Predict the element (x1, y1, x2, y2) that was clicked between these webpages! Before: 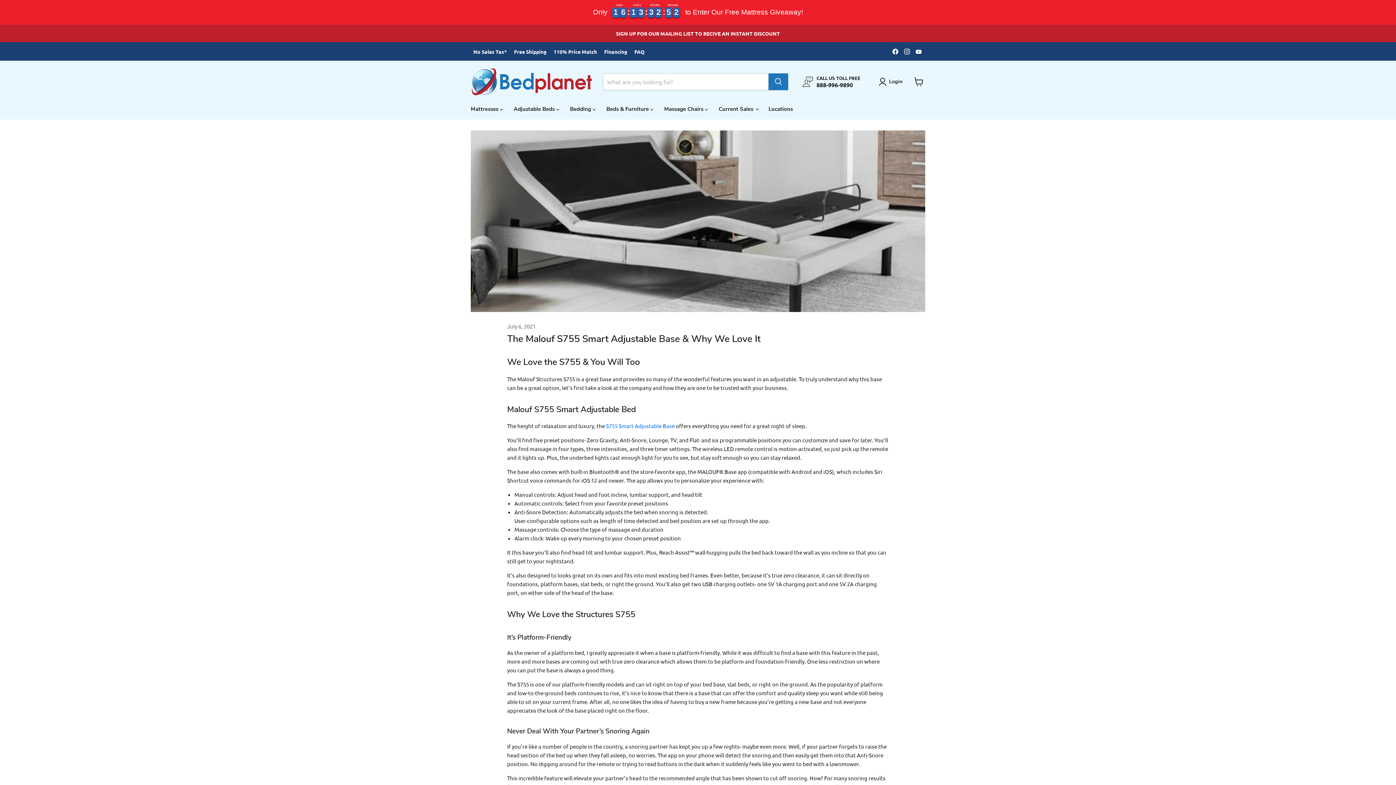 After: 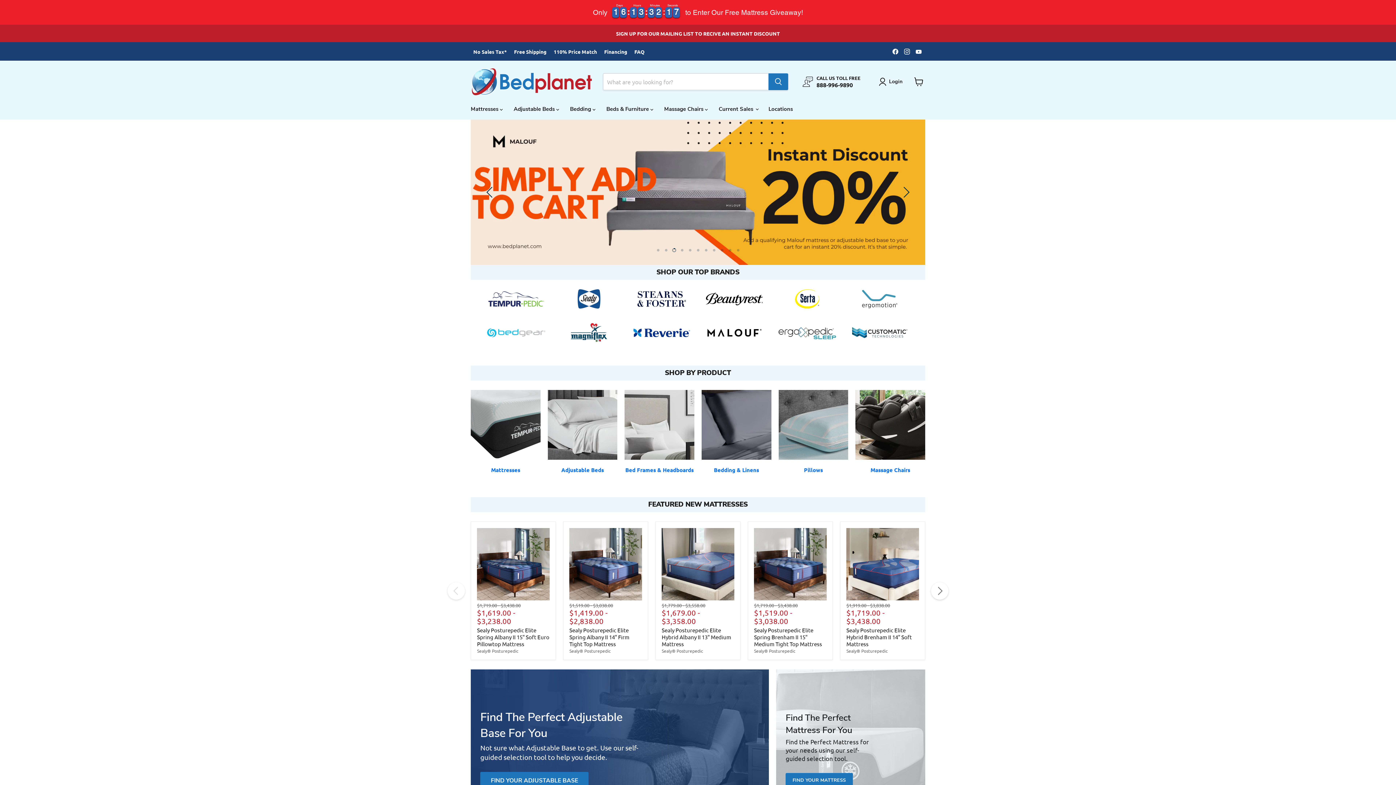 Action: bbox: (472, 43, 592, 70)